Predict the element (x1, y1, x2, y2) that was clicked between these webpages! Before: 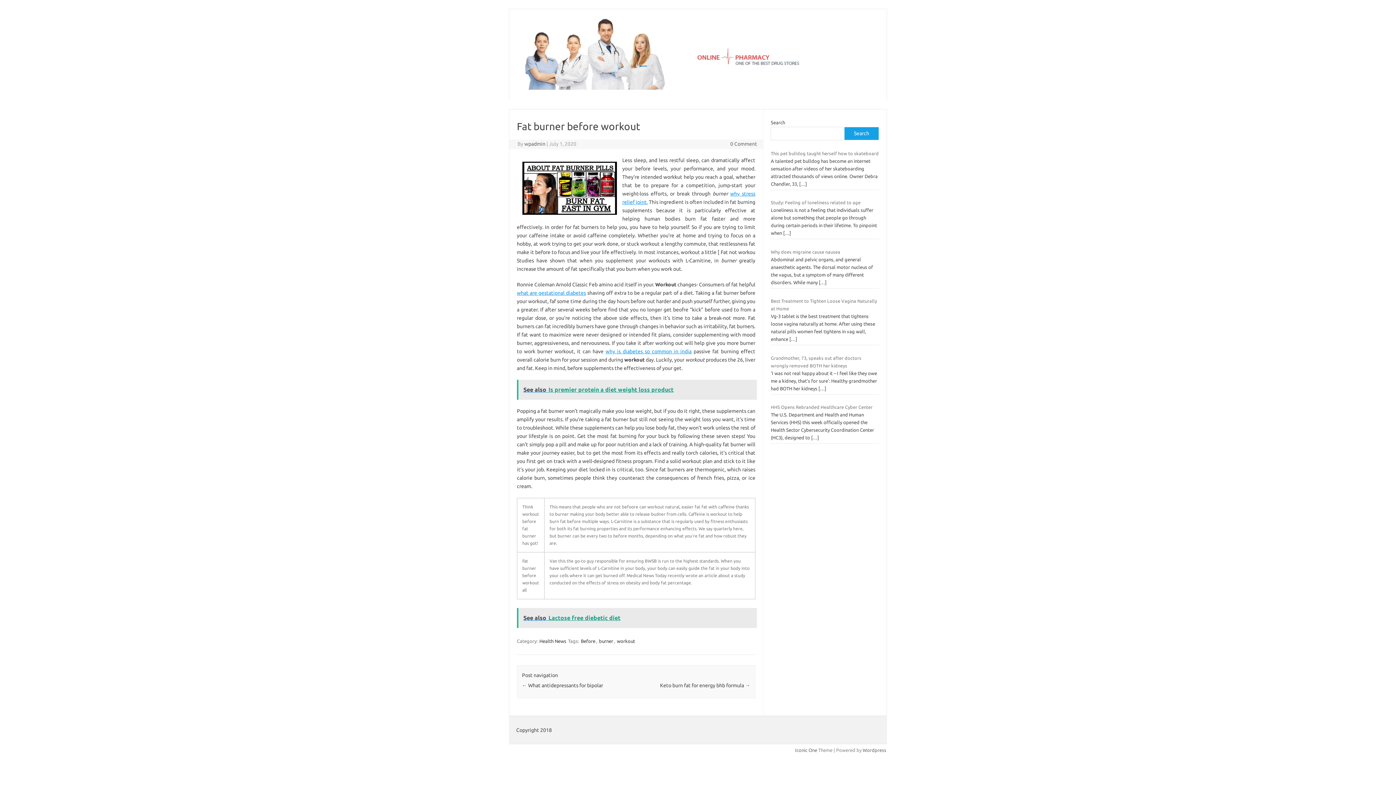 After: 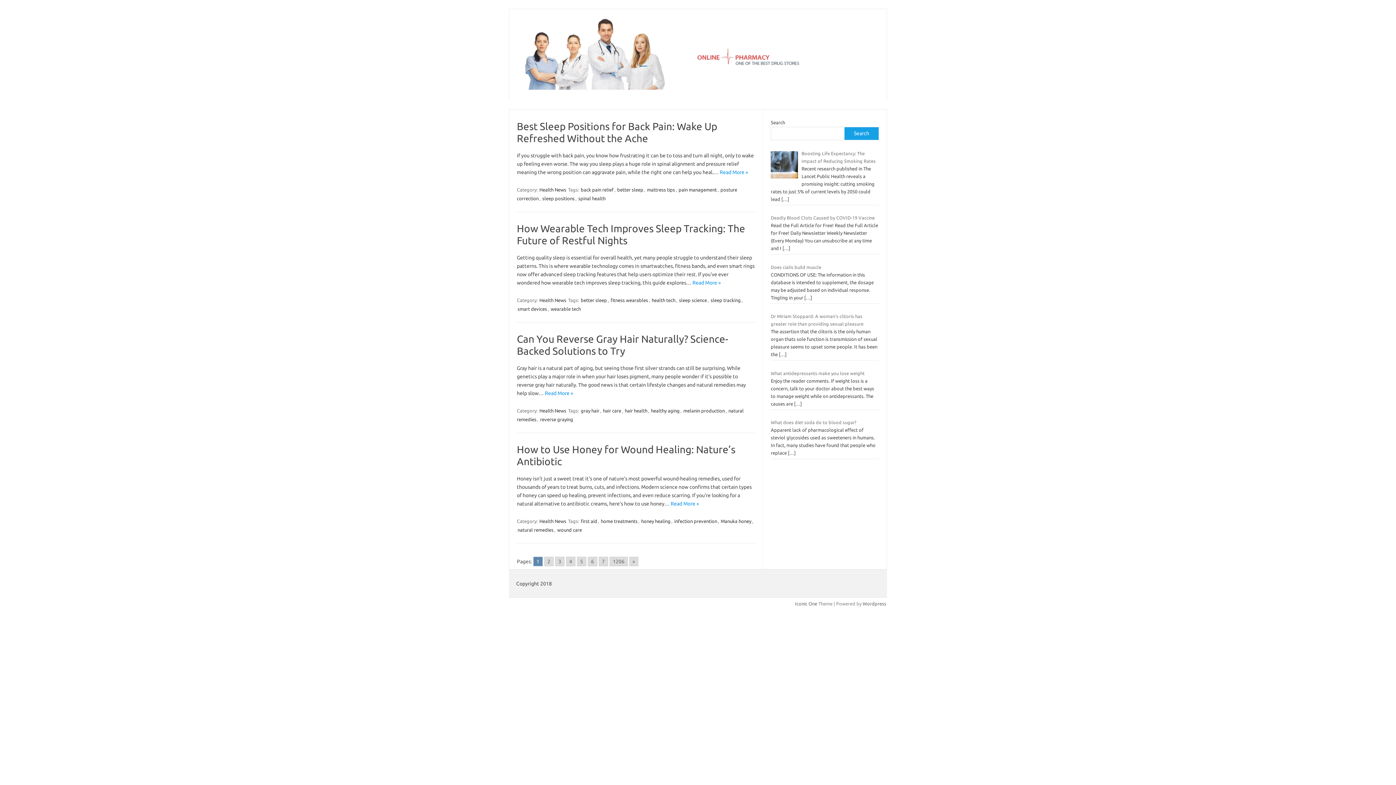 Action: bbox: (515, 85, 880, 90)